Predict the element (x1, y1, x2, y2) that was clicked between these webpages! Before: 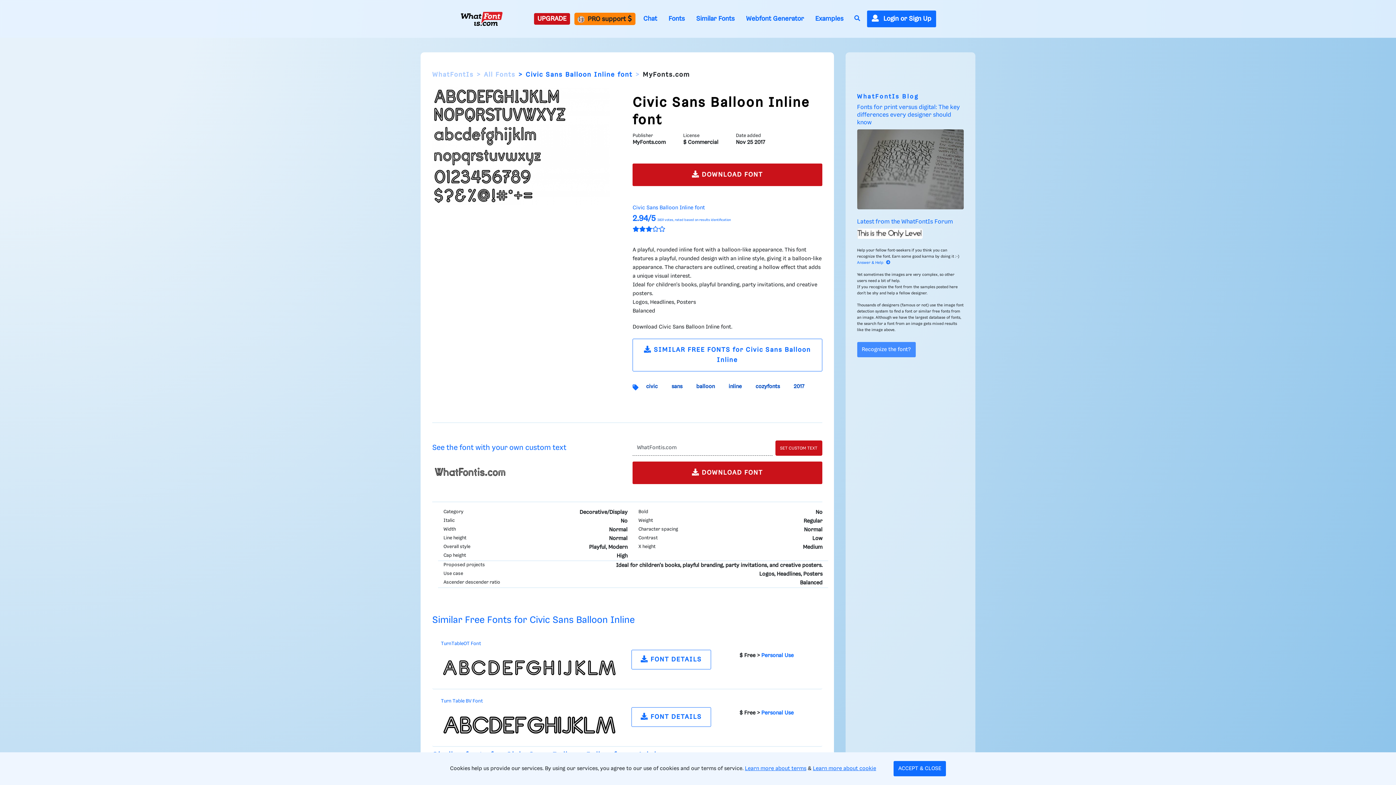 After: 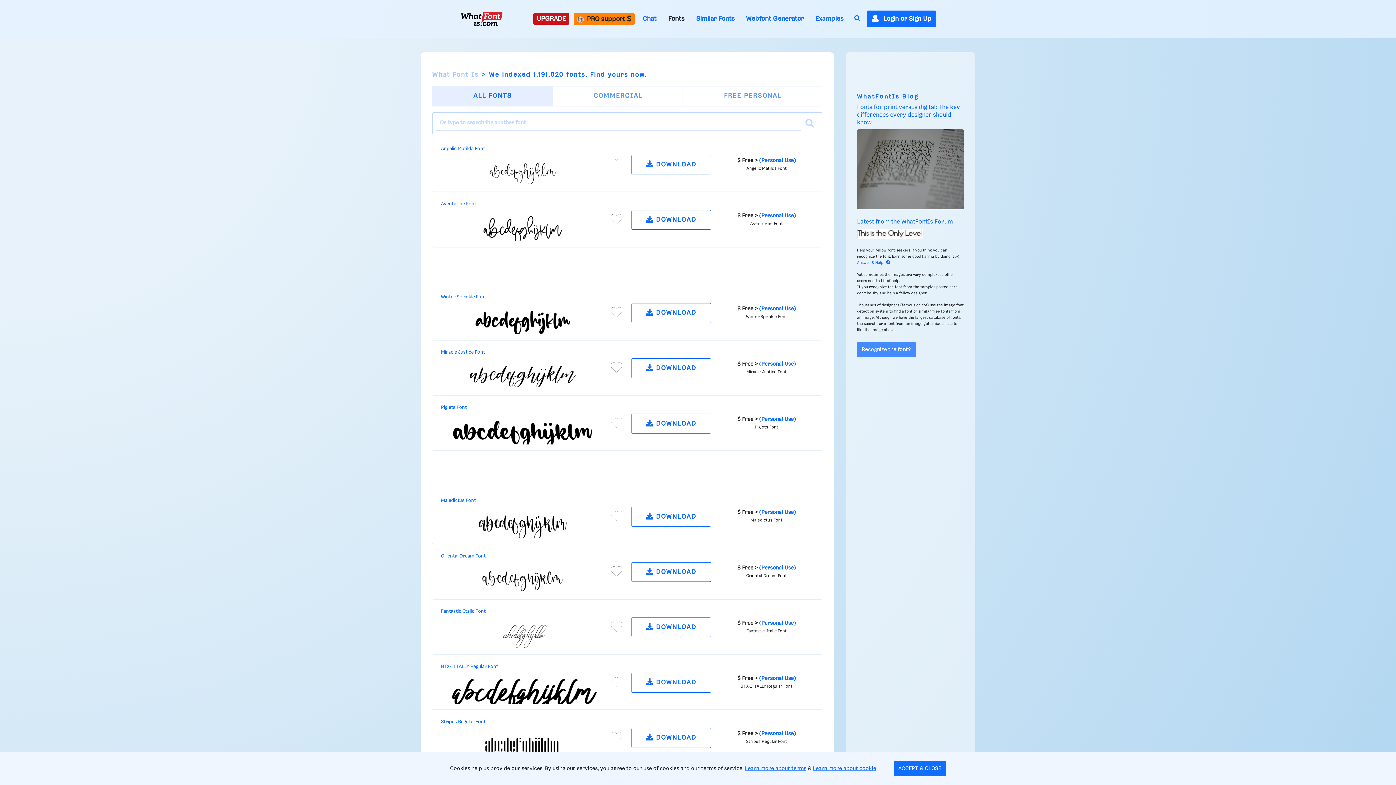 Action: bbox: (849, 9, 865, 28) label: Search